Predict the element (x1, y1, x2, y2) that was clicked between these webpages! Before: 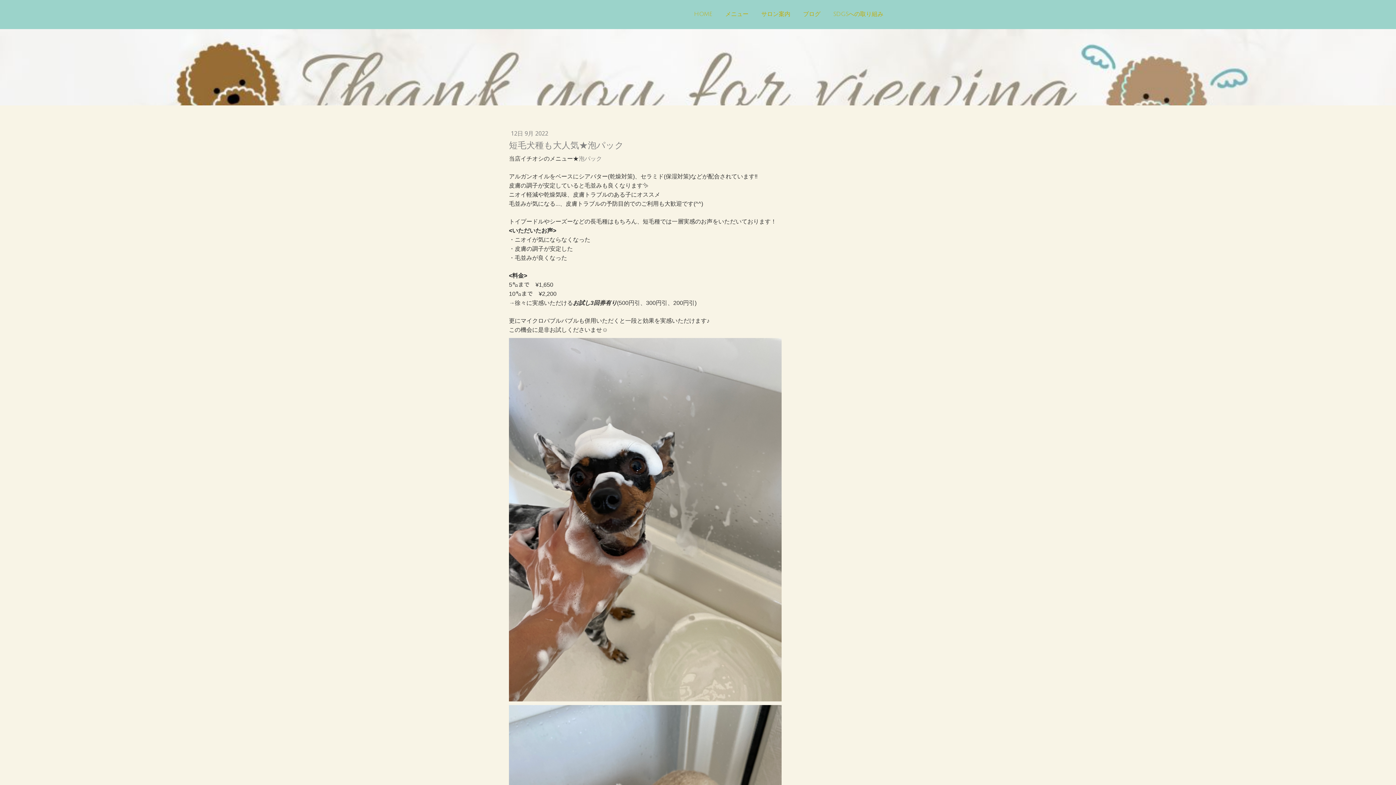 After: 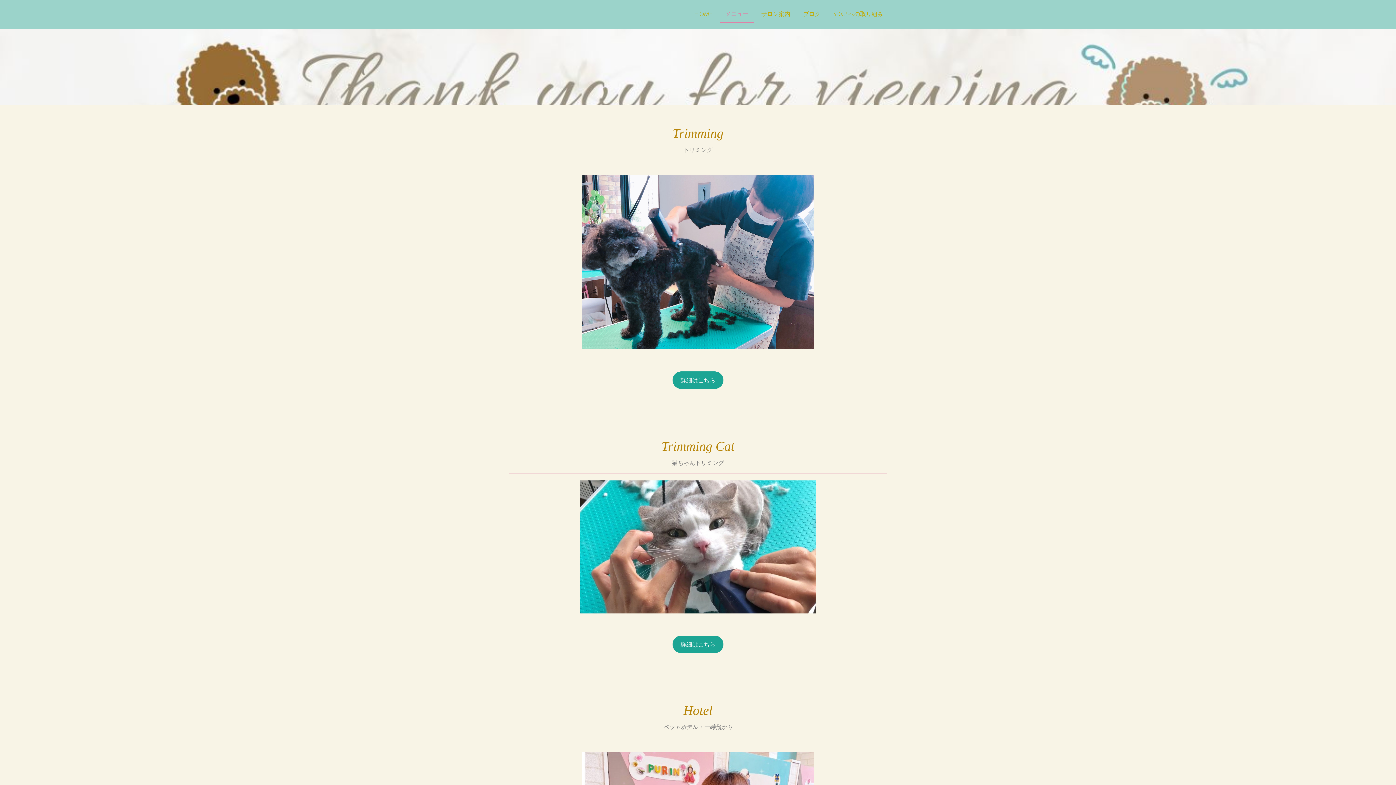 Action: label: メニュー bbox: (720, 6, 754, 23)